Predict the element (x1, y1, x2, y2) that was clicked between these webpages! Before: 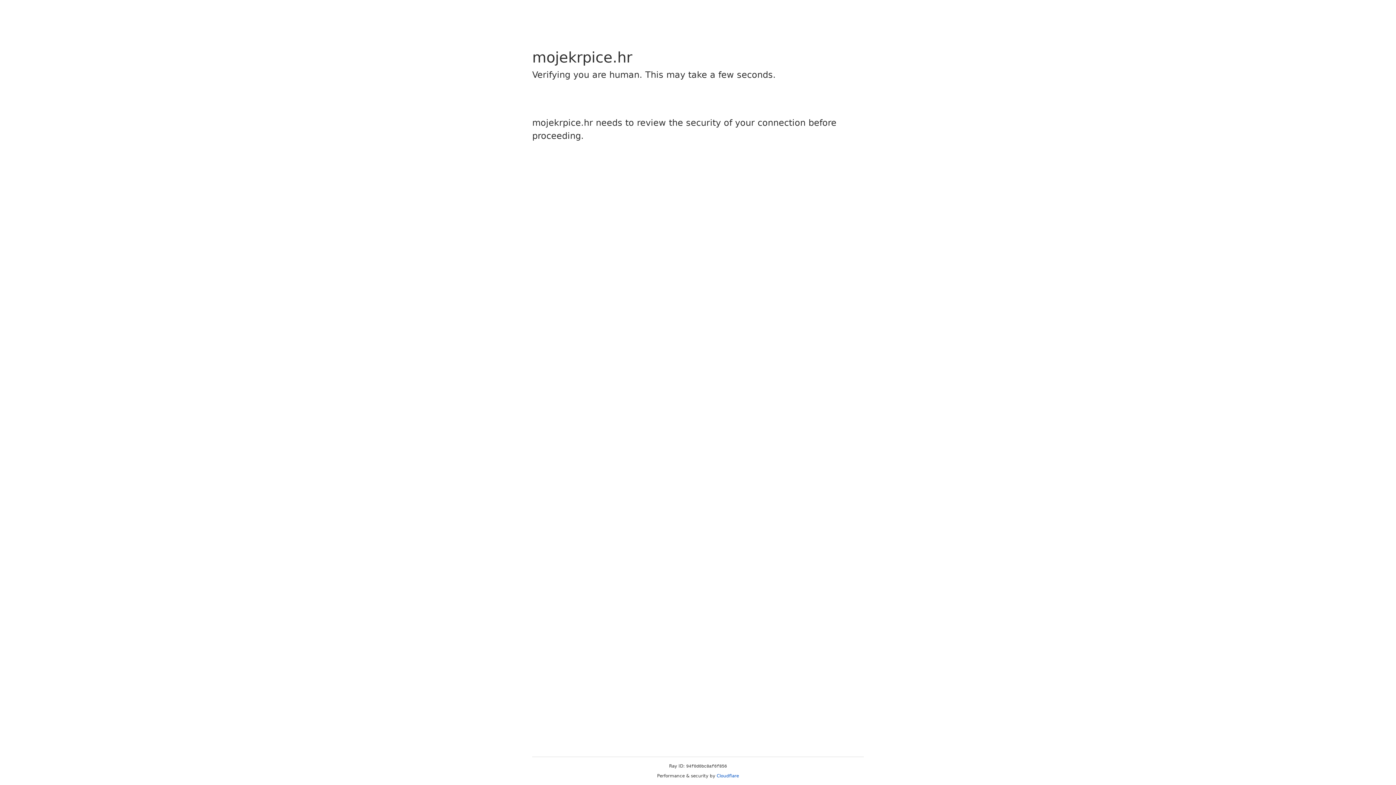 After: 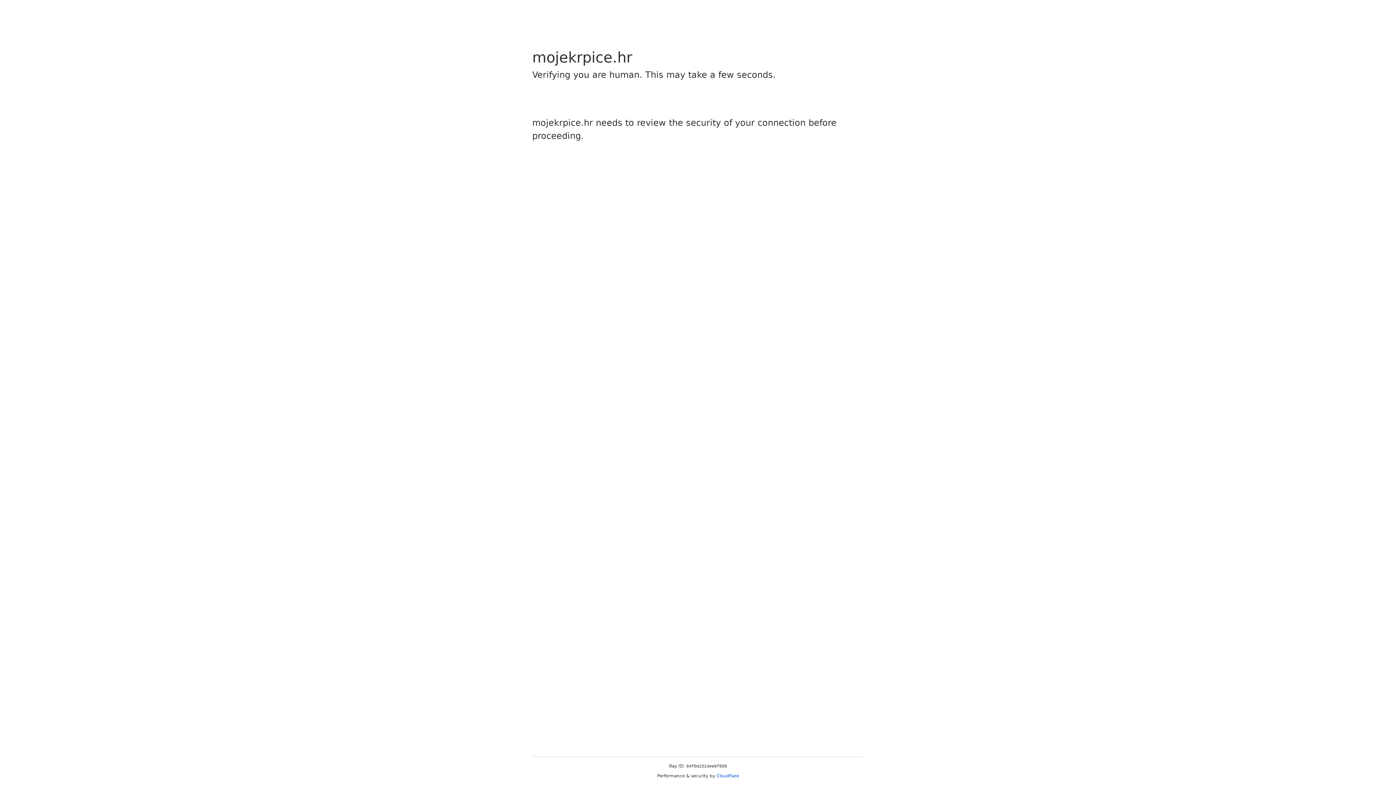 Action: label: Cloudflare bbox: (716, 773, 739, 778)